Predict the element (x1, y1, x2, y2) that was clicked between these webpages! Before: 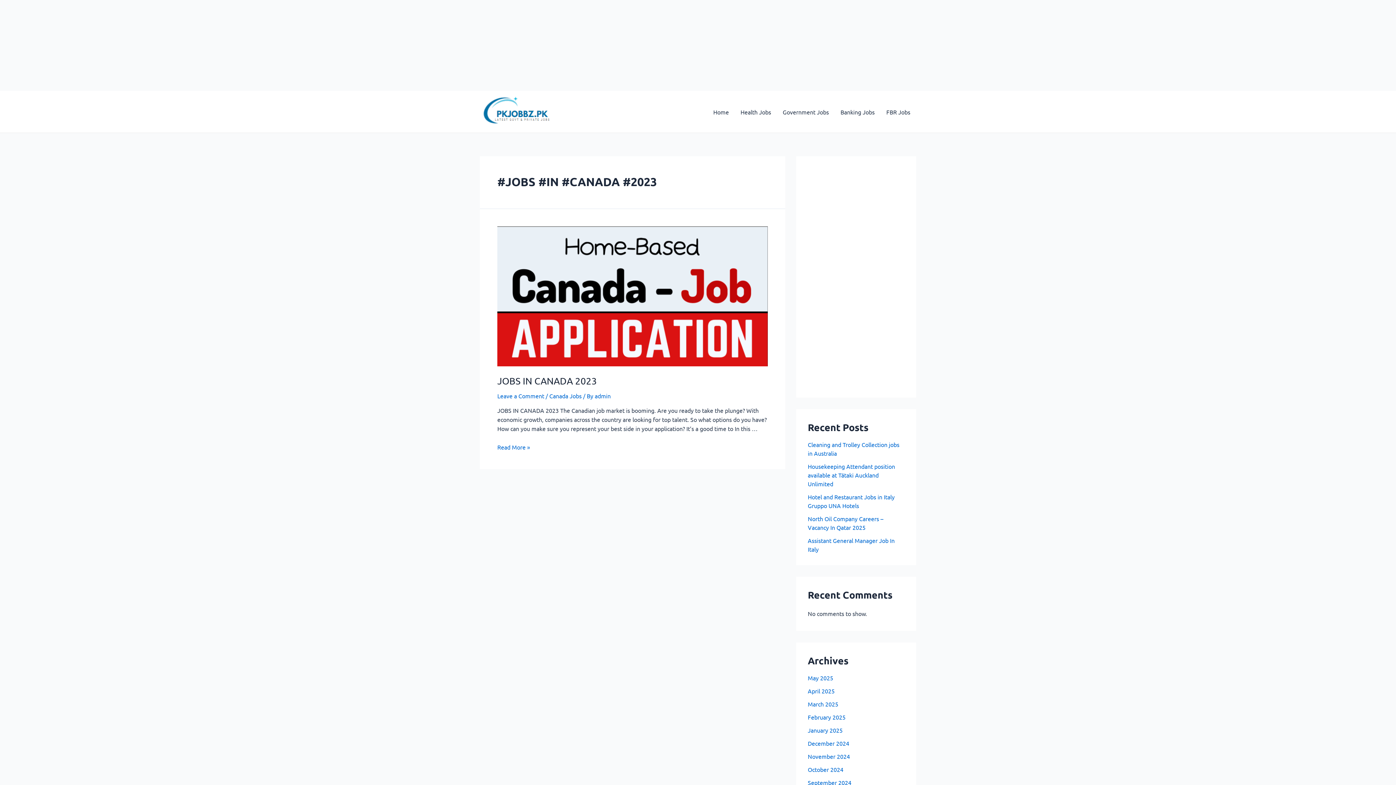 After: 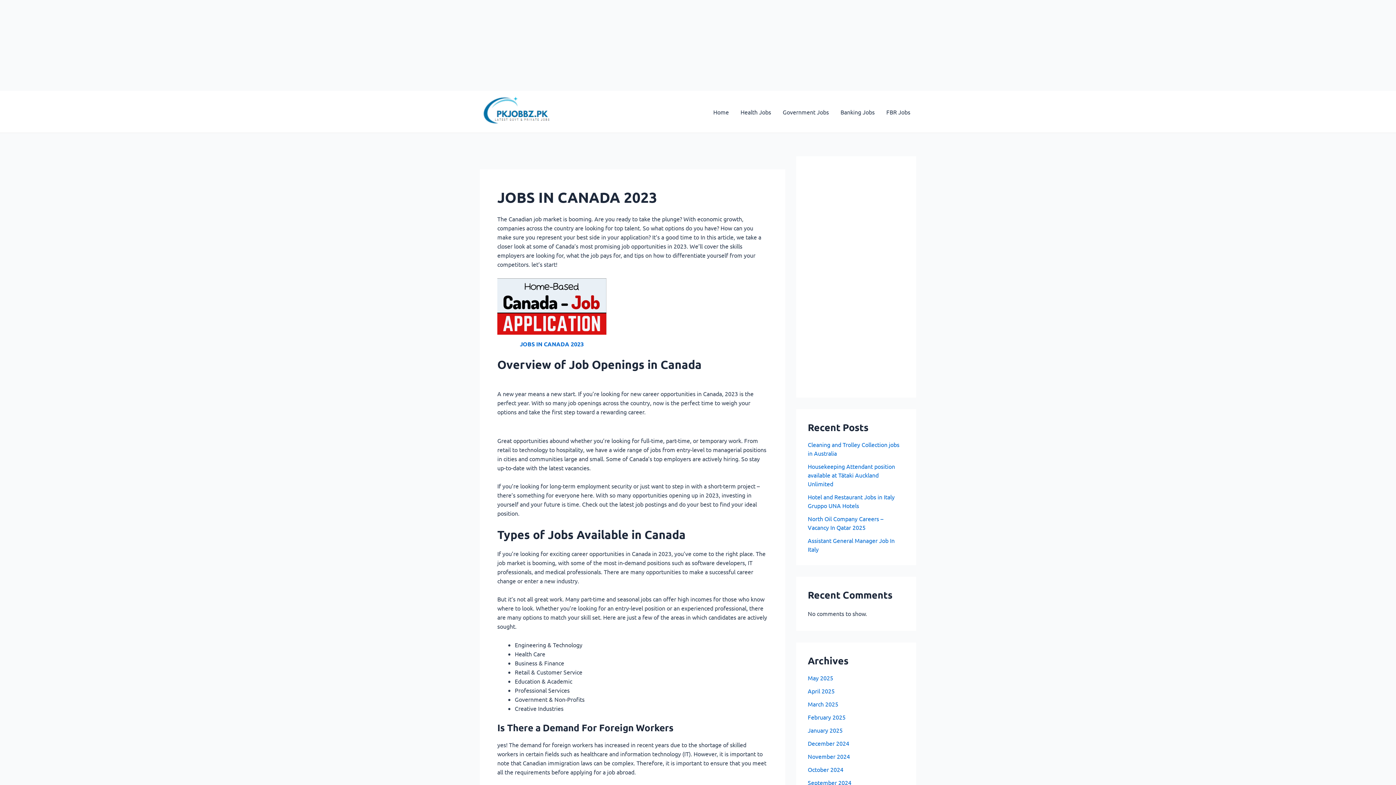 Action: bbox: (497, 375, 597, 387) label: JOBS IN CANADA 2023